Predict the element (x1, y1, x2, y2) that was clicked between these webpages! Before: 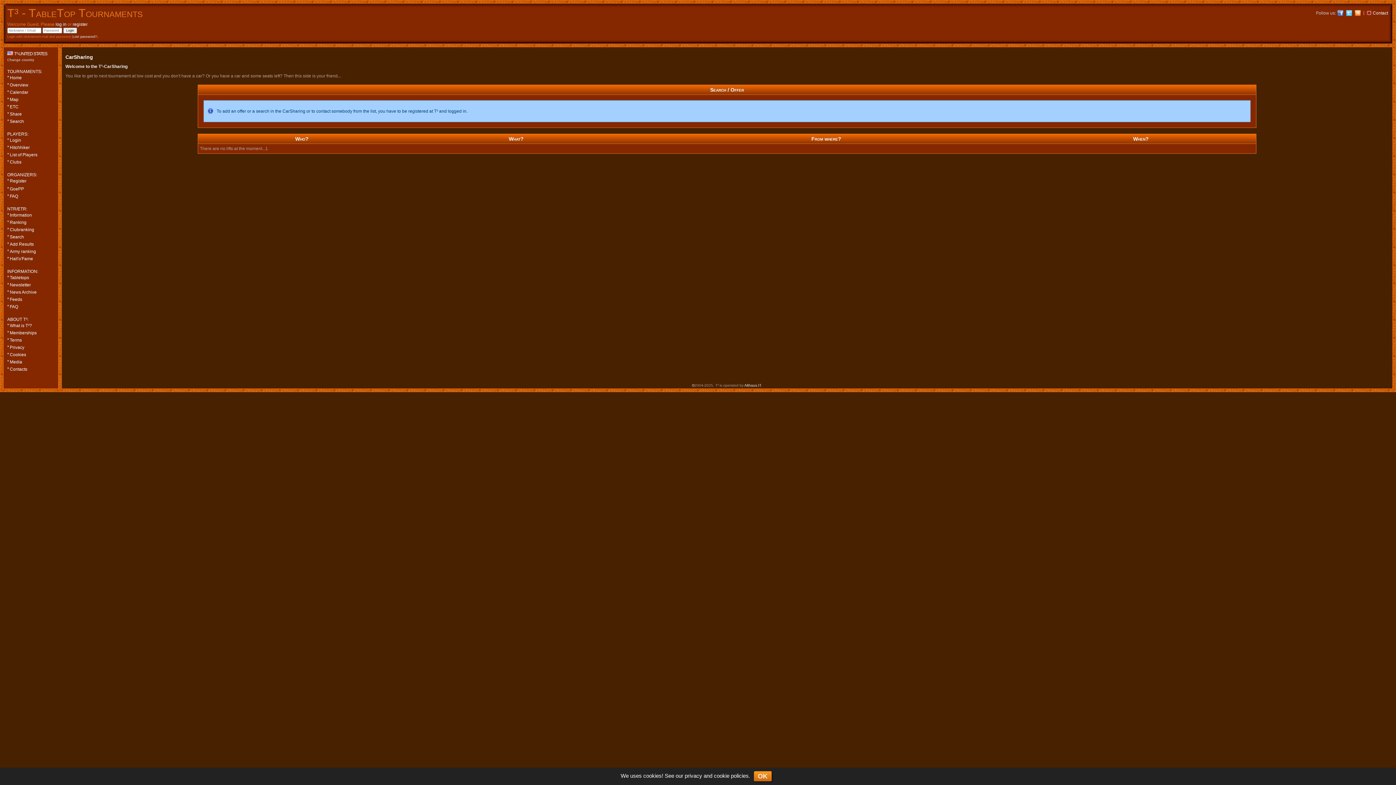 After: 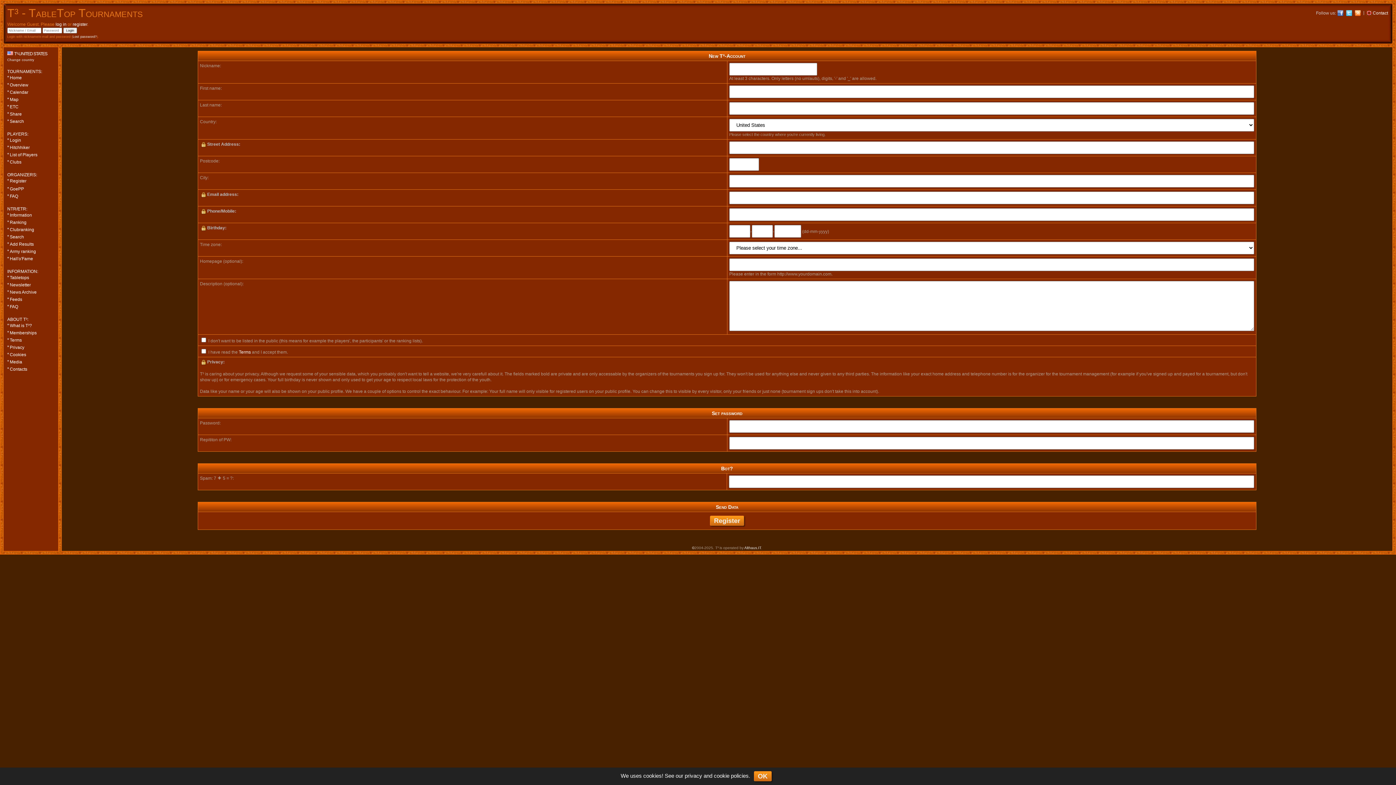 Action: bbox: (72, 21, 87, 26) label: register